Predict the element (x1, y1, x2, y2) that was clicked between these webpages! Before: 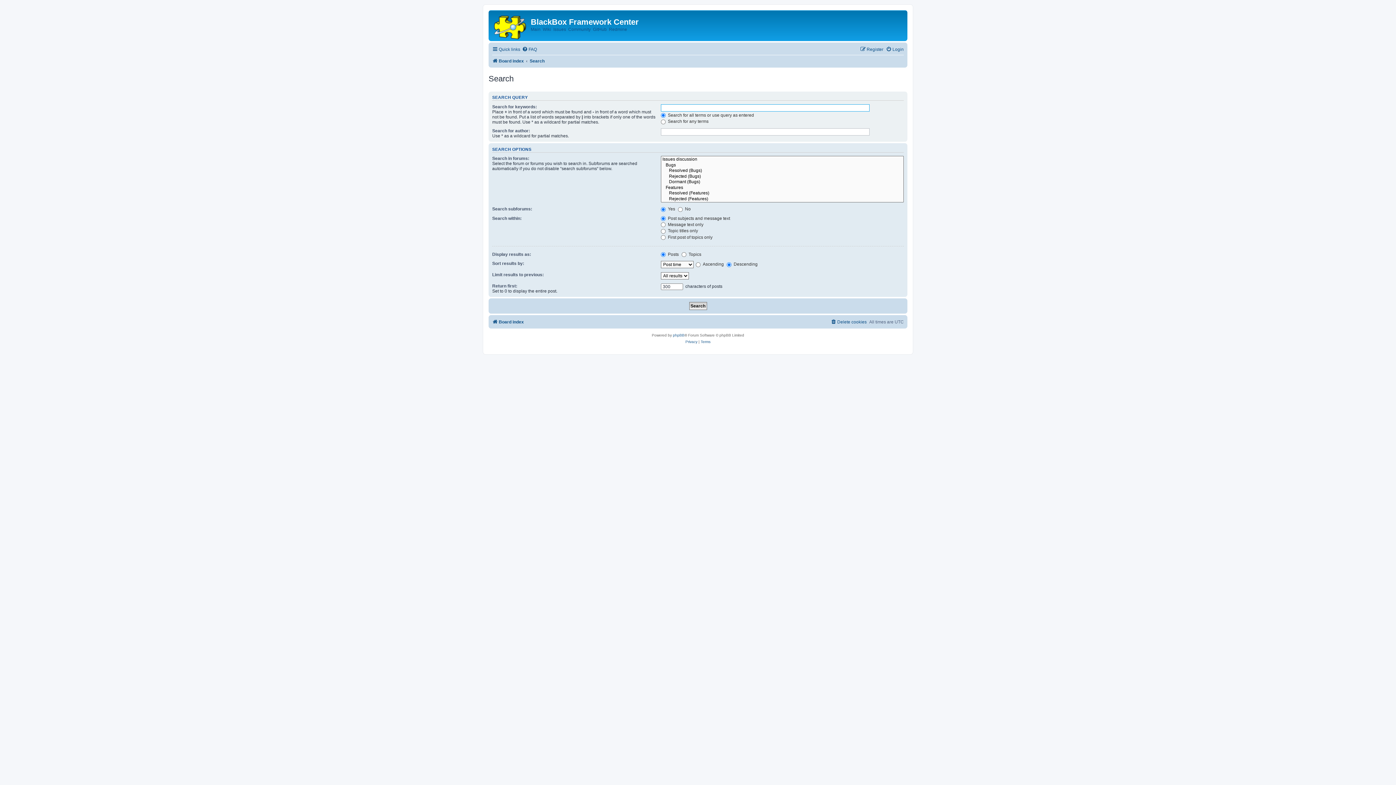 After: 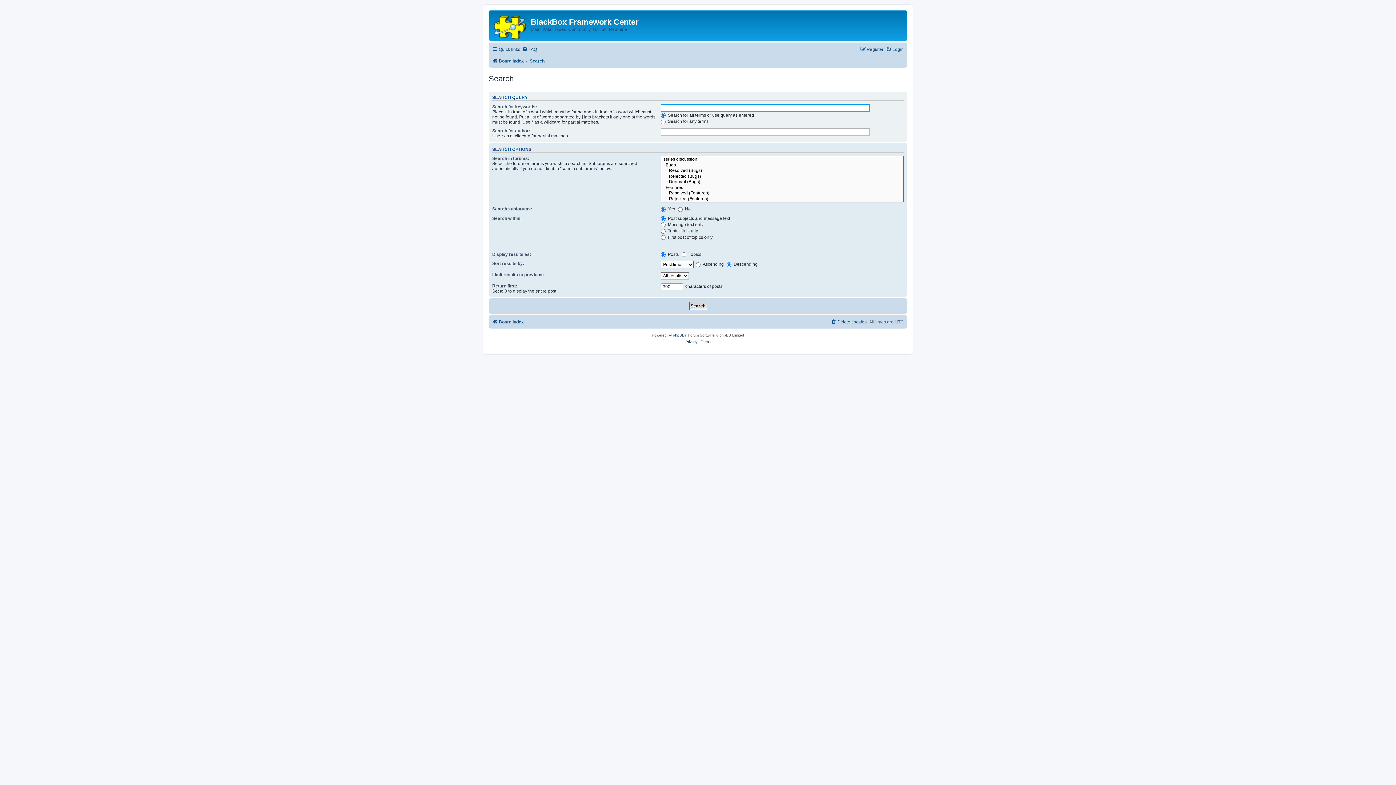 Action: bbox: (529, 56, 544, 65) label: Search